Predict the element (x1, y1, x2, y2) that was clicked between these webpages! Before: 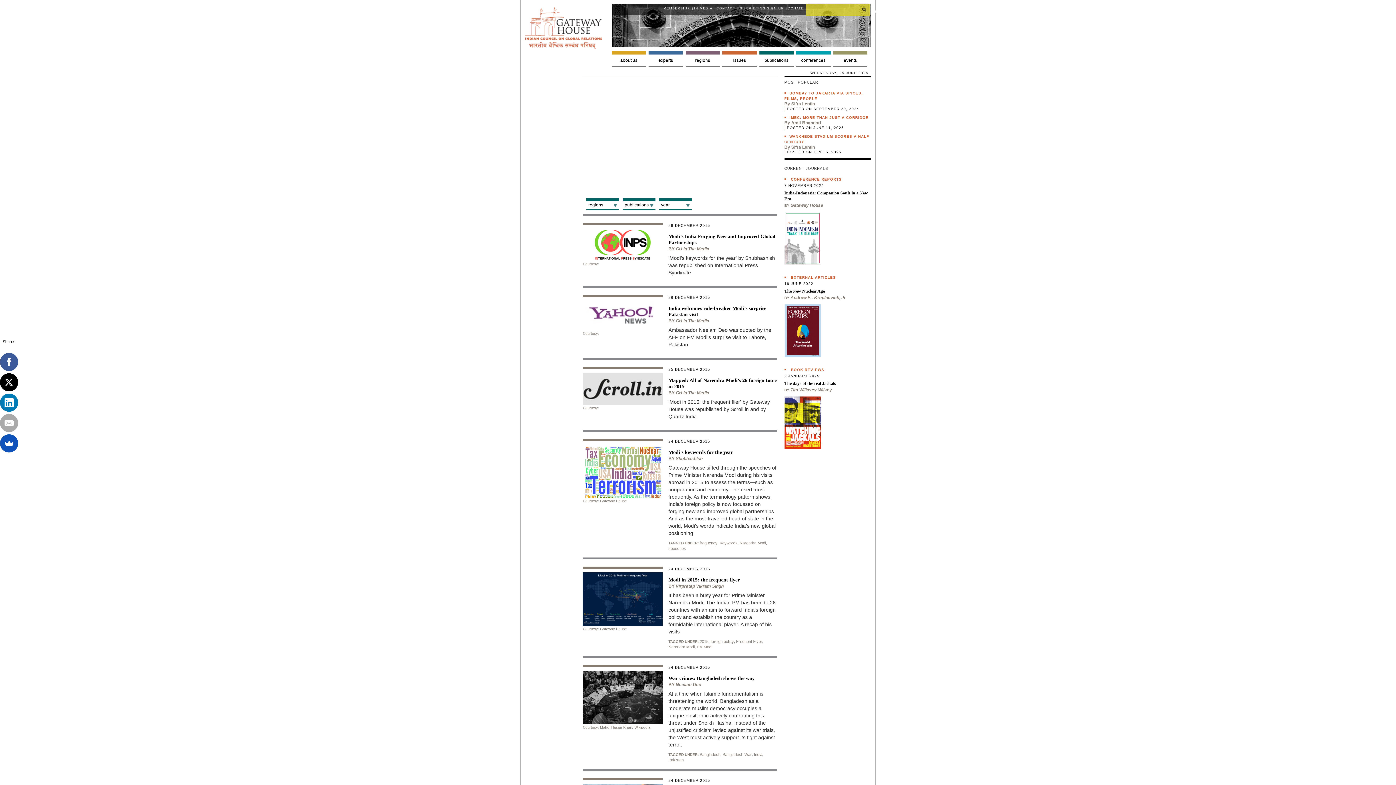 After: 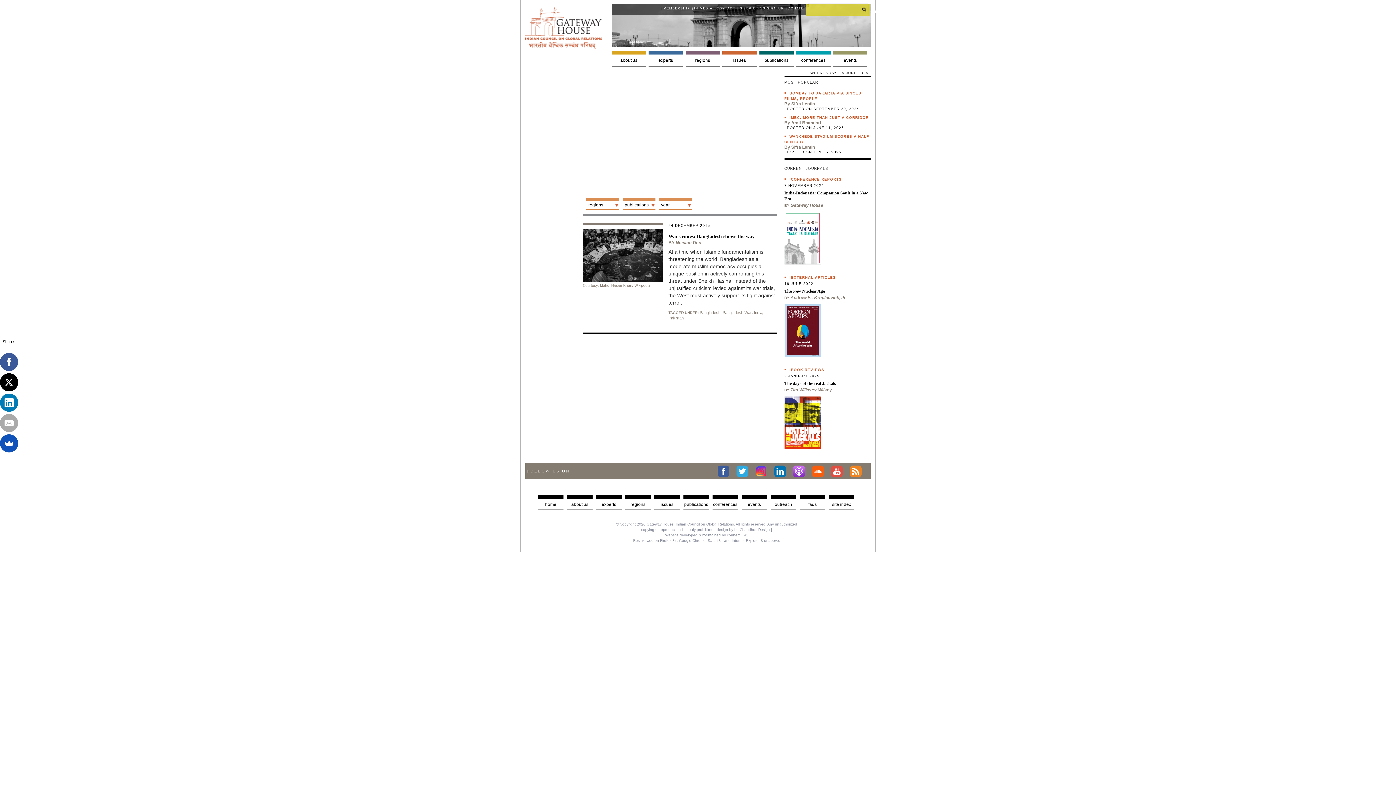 Action: label: Bangladesh War bbox: (722, 752, 751, 757)